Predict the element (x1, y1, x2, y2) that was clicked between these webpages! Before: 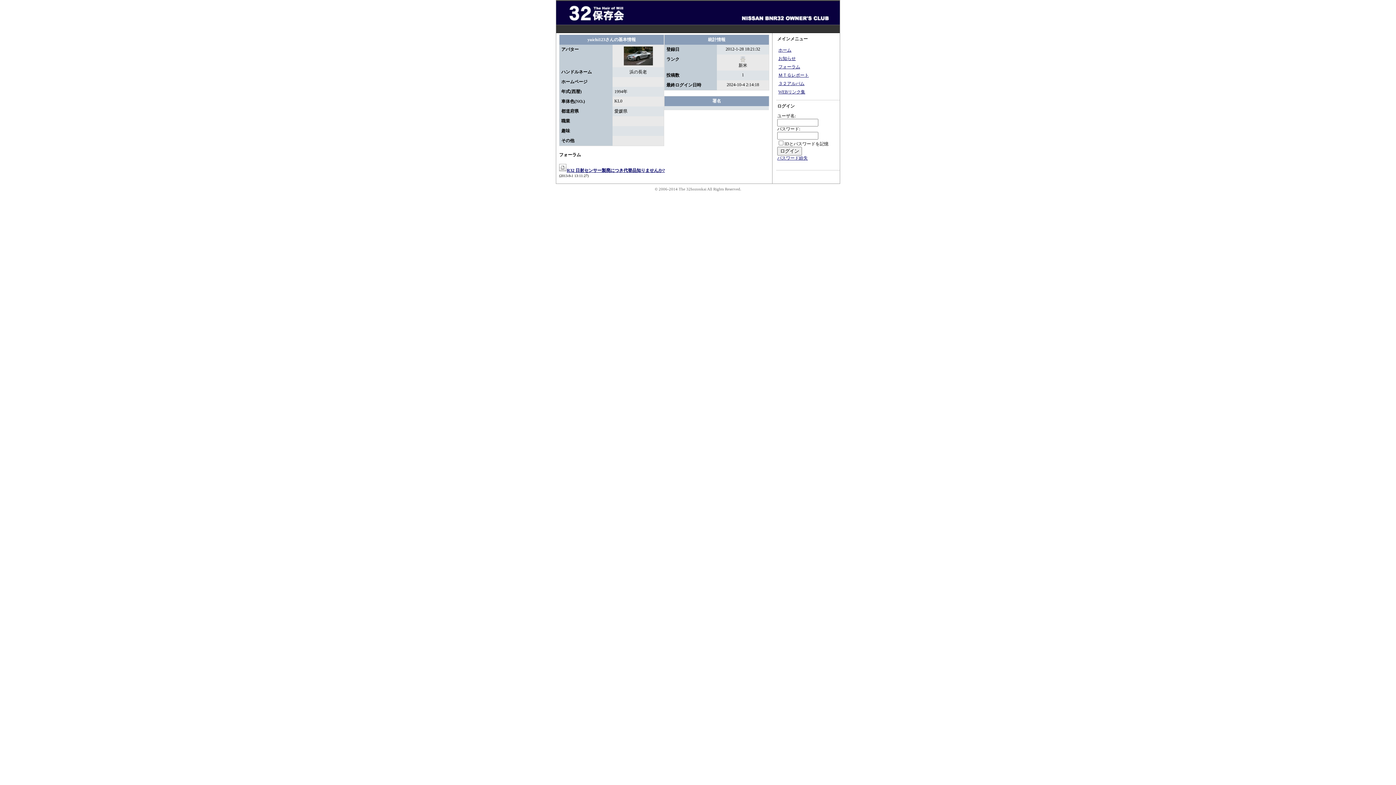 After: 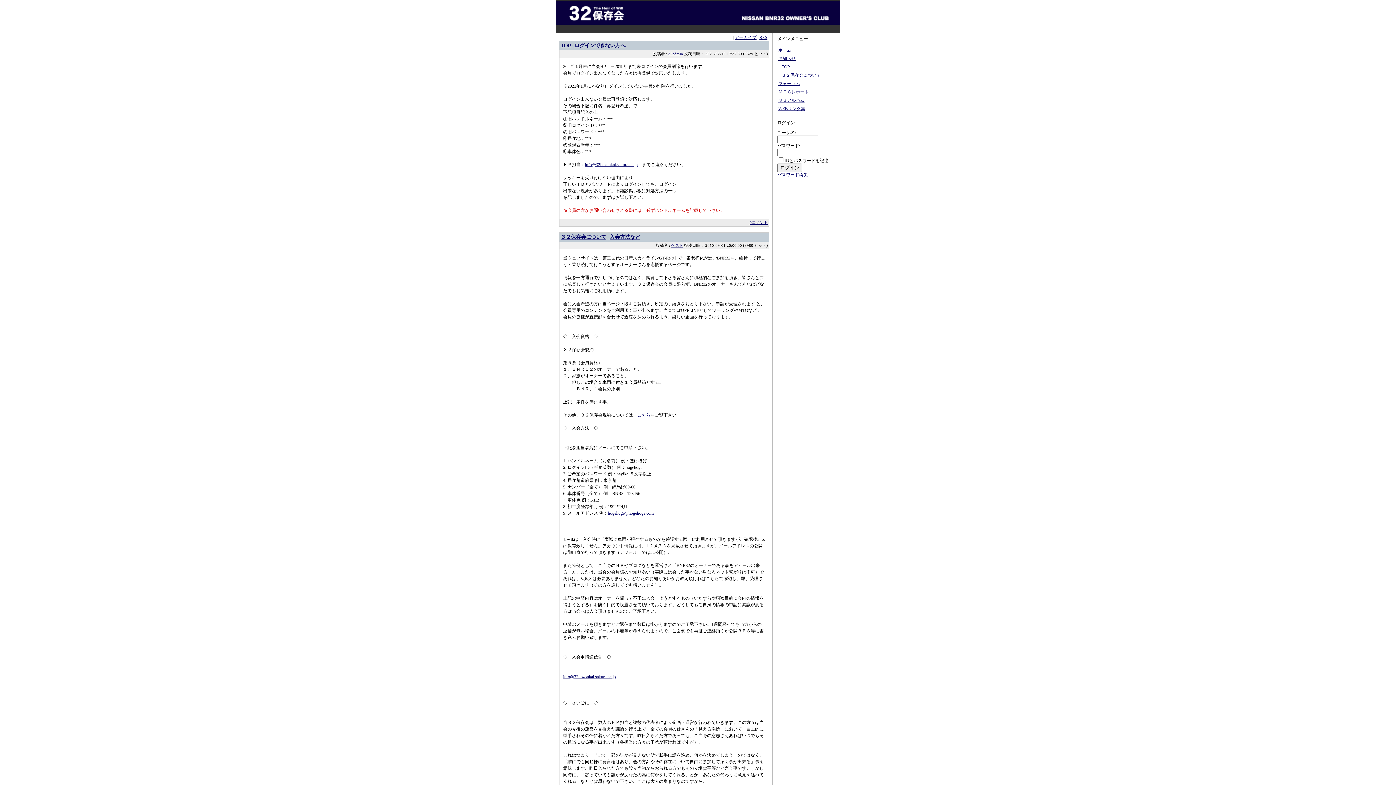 Action: label: お知らせ bbox: (777, 54, 838, 62)